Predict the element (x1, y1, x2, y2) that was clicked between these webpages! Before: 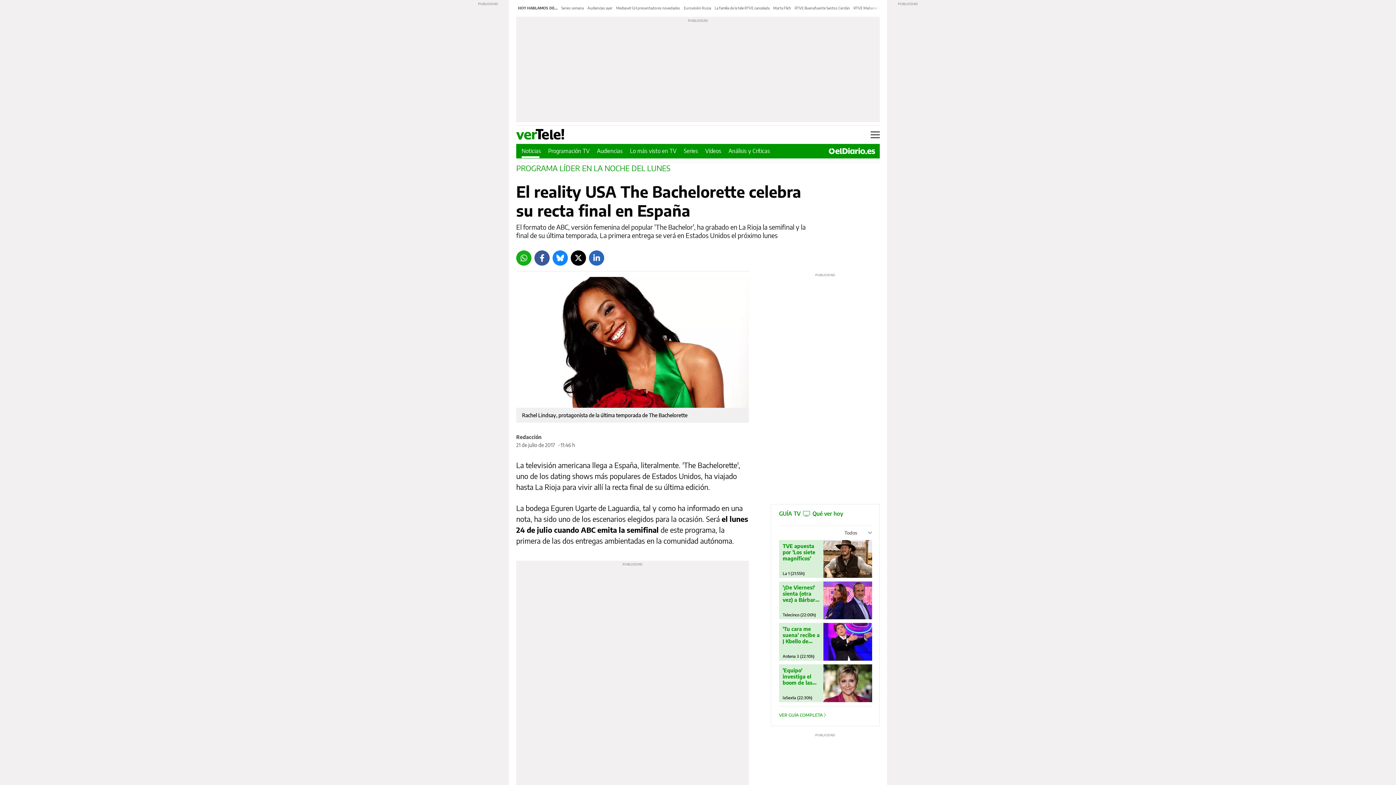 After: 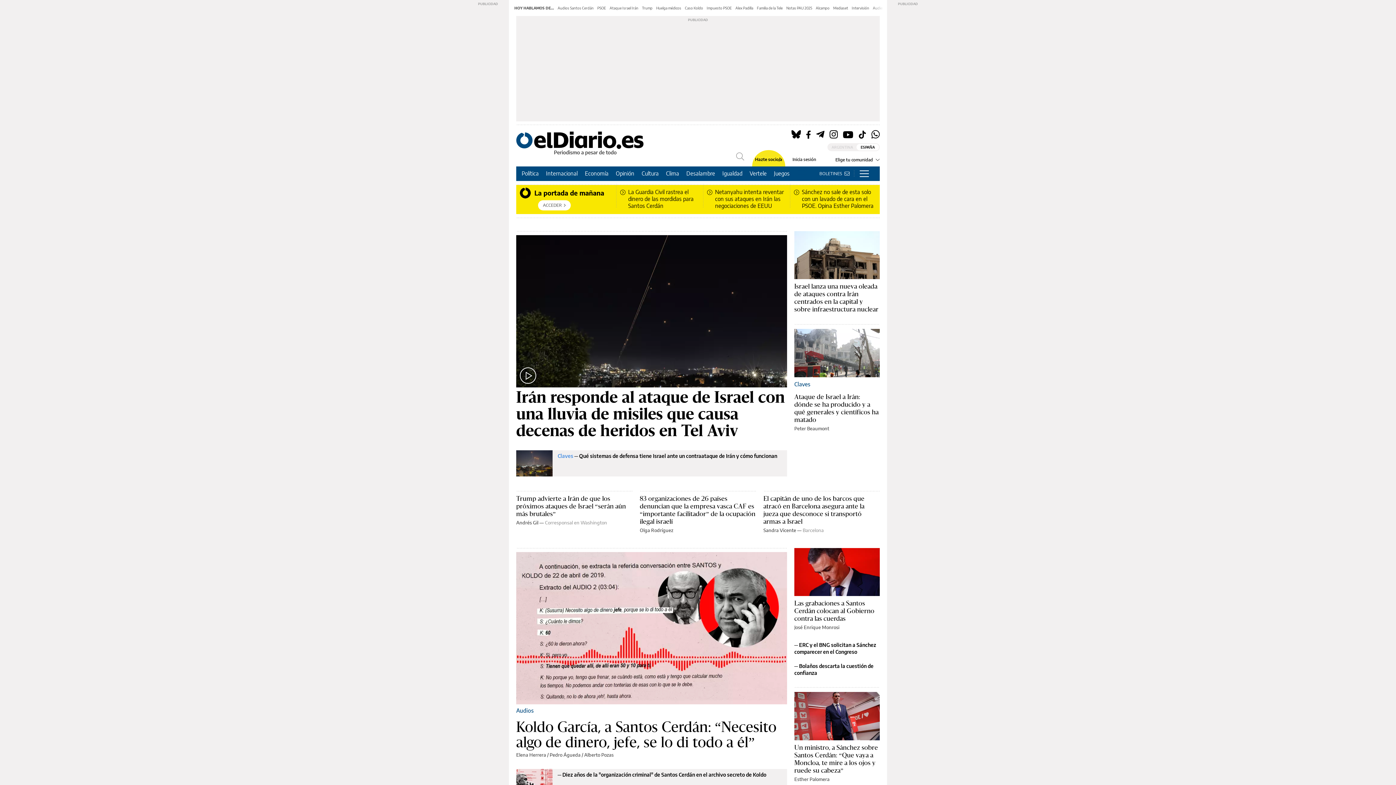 Action: bbox: (828, 148, 876, 154)